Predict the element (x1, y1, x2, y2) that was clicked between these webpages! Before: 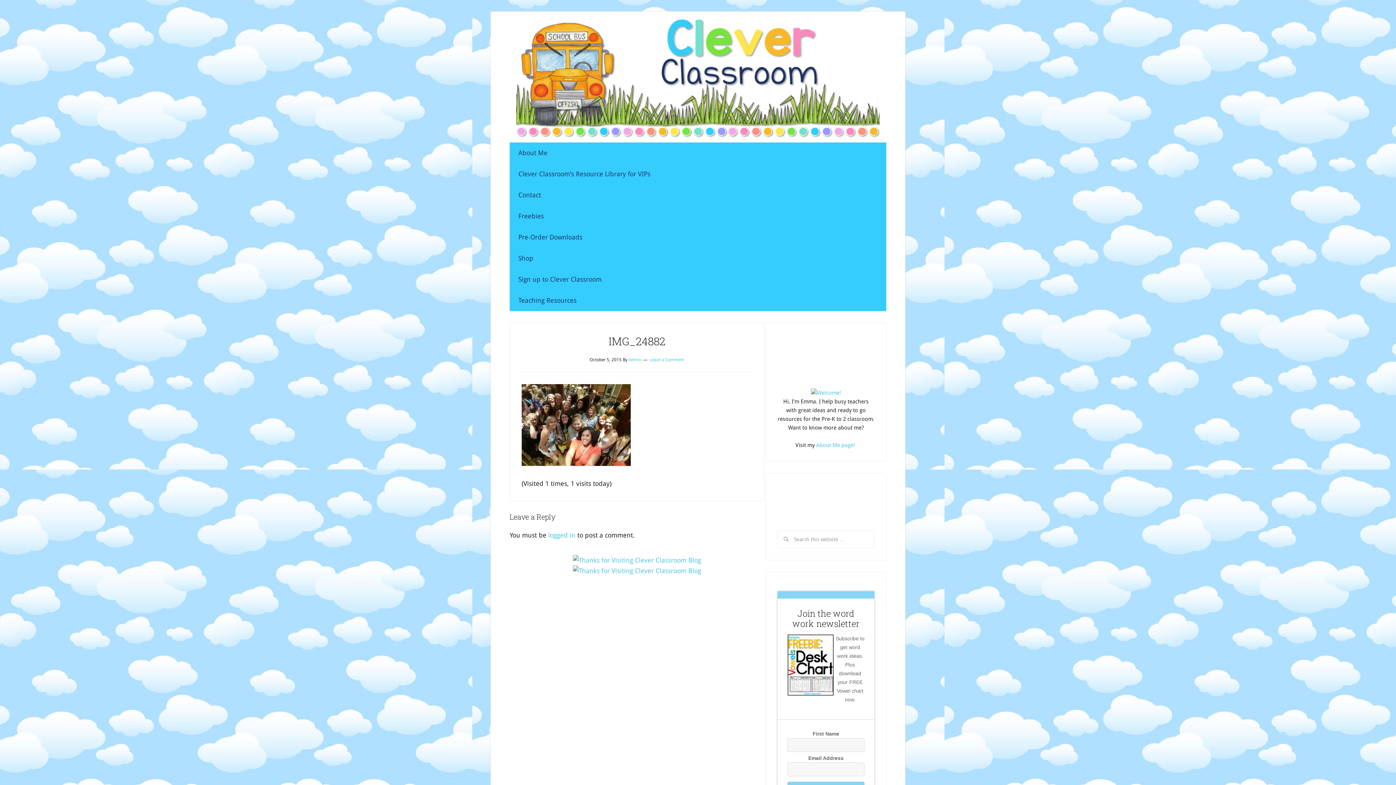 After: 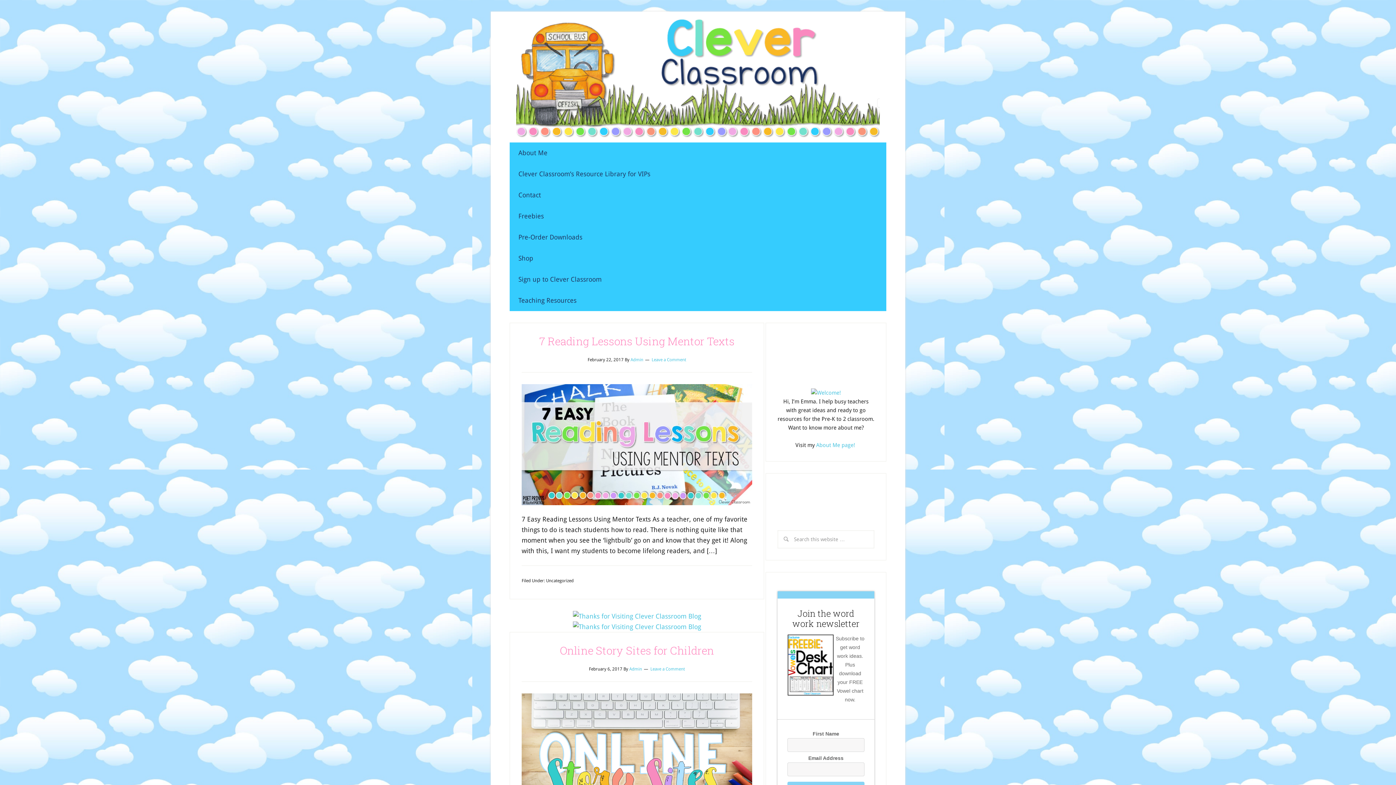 Action: bbox: (572, 567, 701, 574)